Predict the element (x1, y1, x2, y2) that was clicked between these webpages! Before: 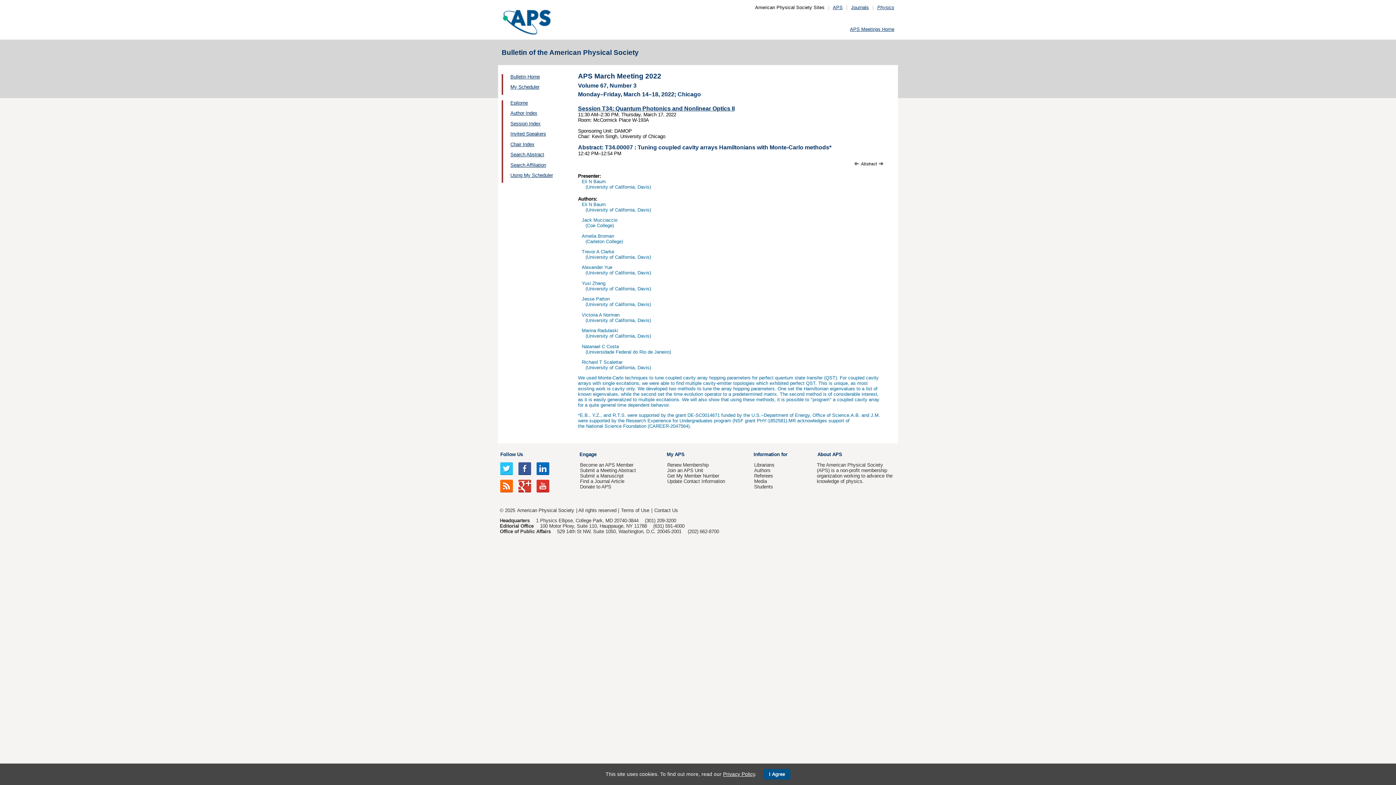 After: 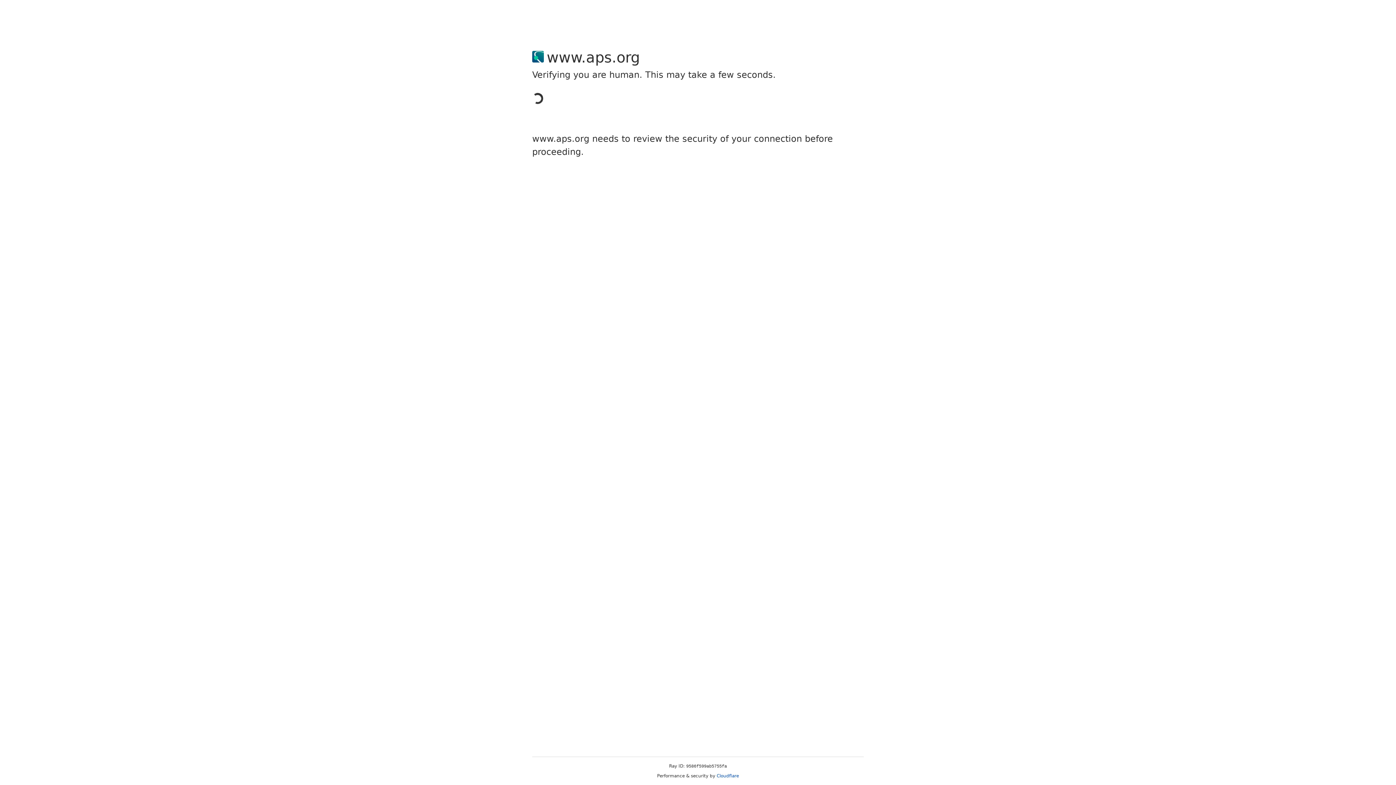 Action: label: APS Meetings Home bbox: (850, 26, 894, 32)